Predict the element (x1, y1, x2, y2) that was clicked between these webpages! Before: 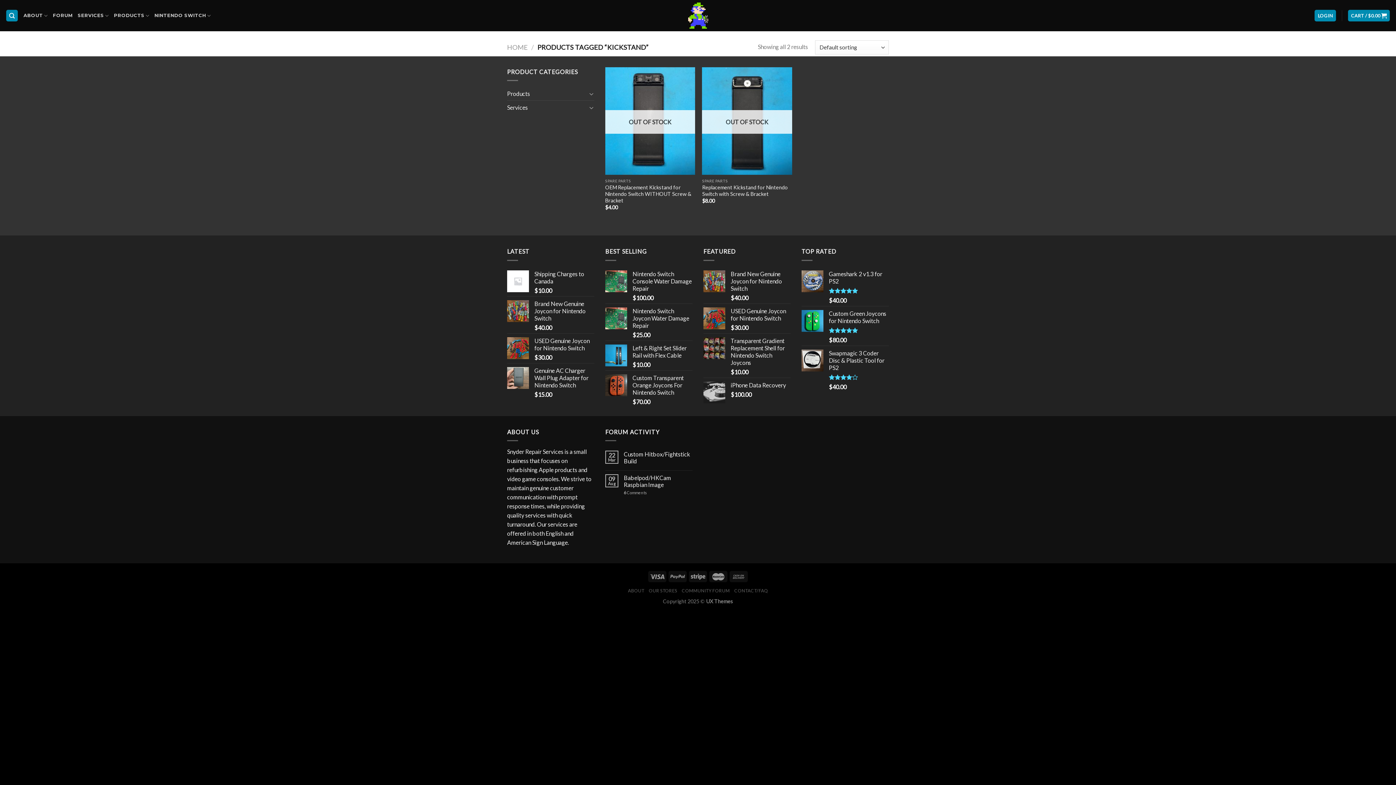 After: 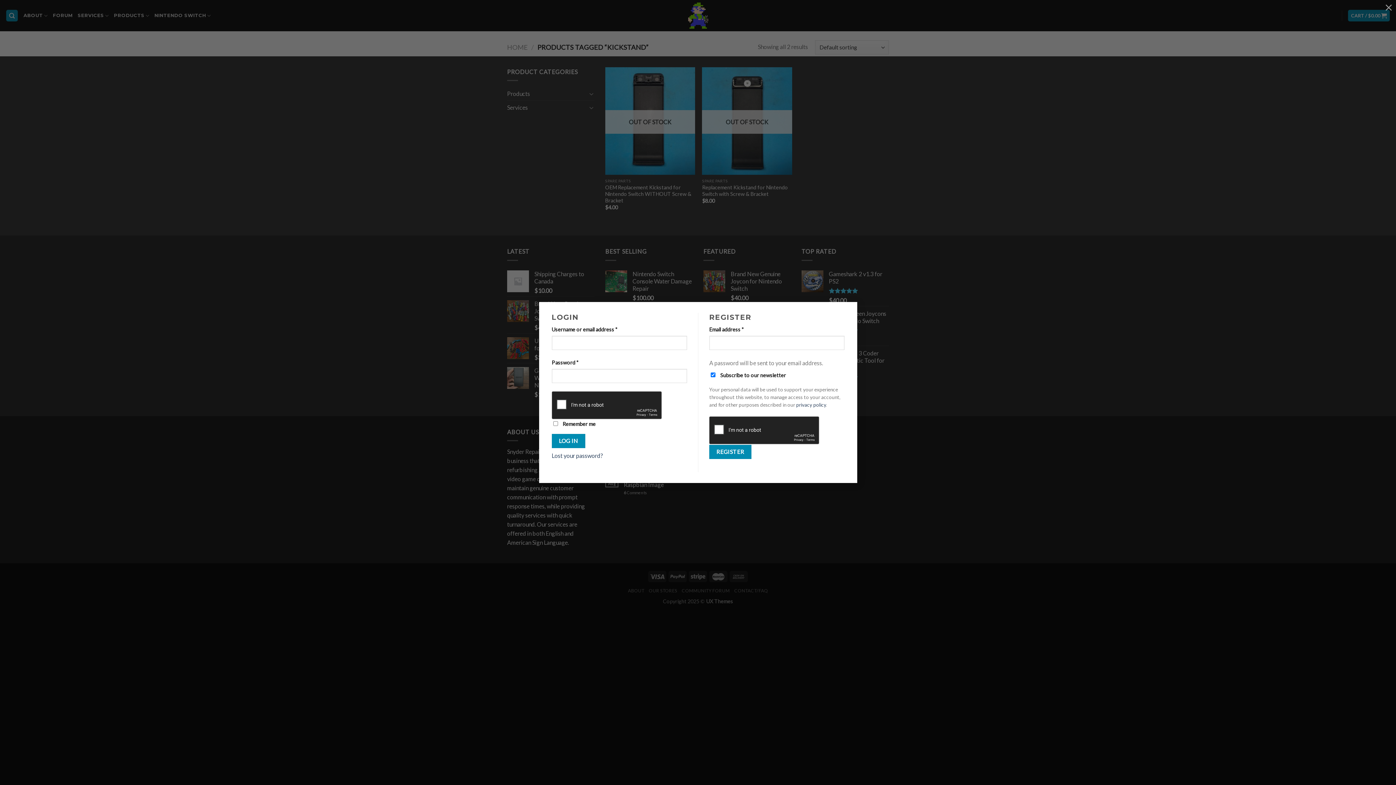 Action: bbox: (1315, 9, 1336, 21) label: LOGIN